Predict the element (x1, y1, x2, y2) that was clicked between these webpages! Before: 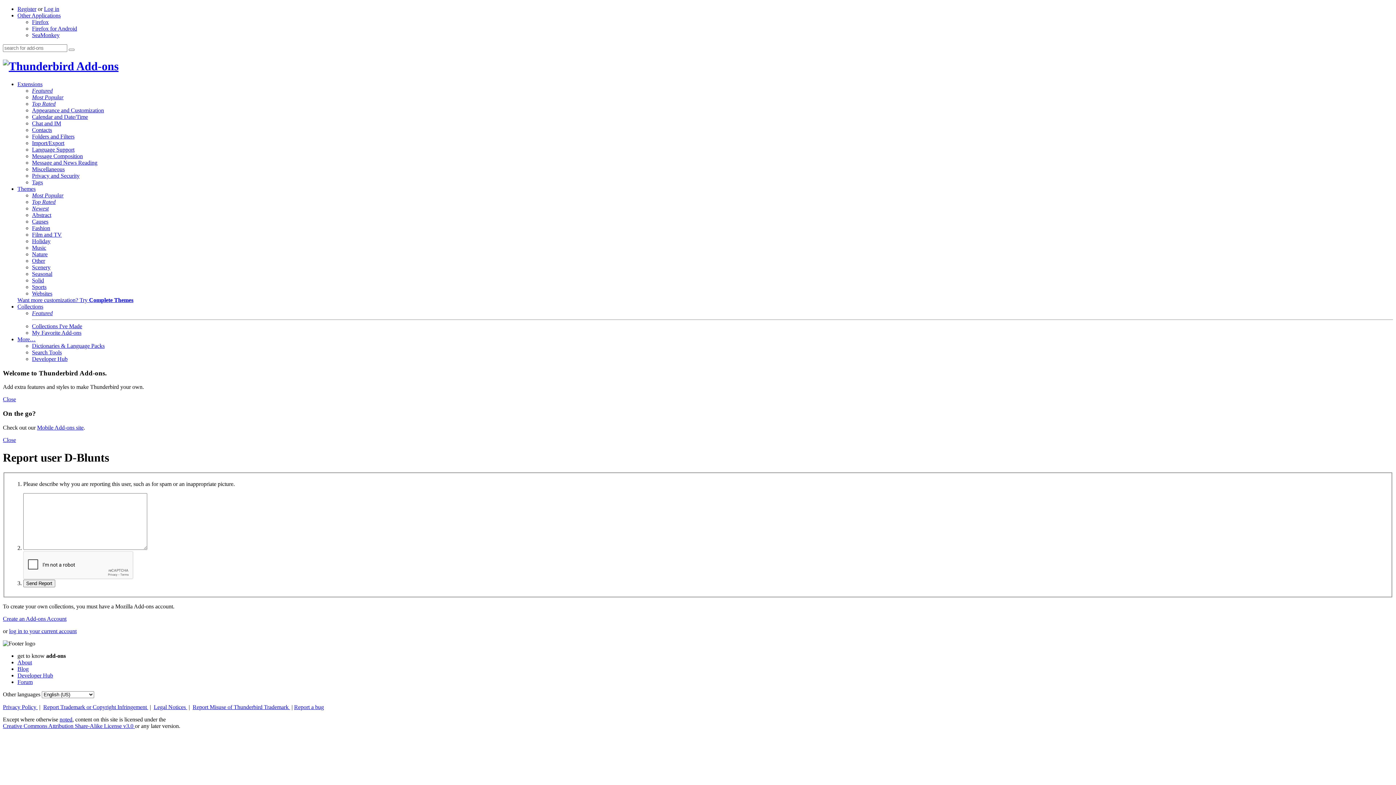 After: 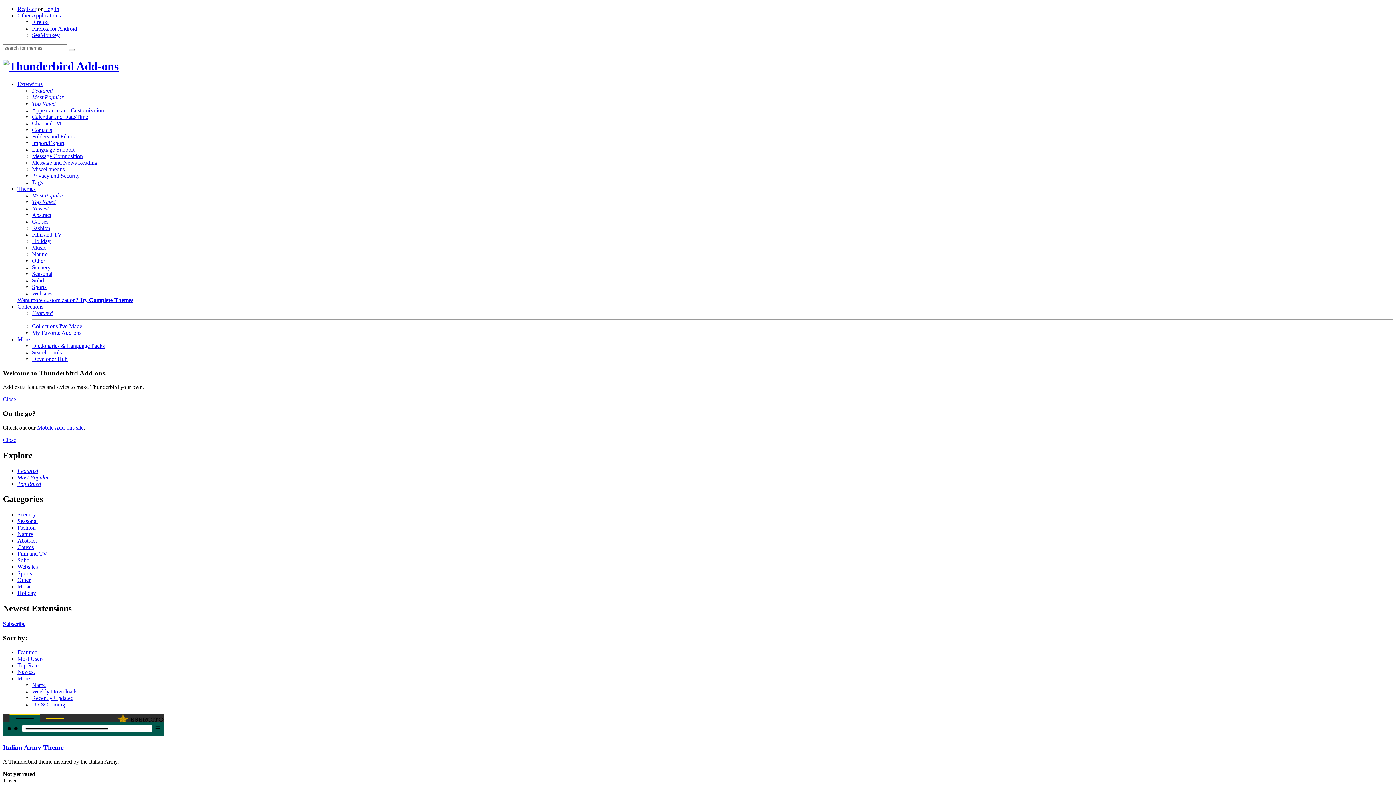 Action: label: Newest bbox: (32, 205, 48, 211)